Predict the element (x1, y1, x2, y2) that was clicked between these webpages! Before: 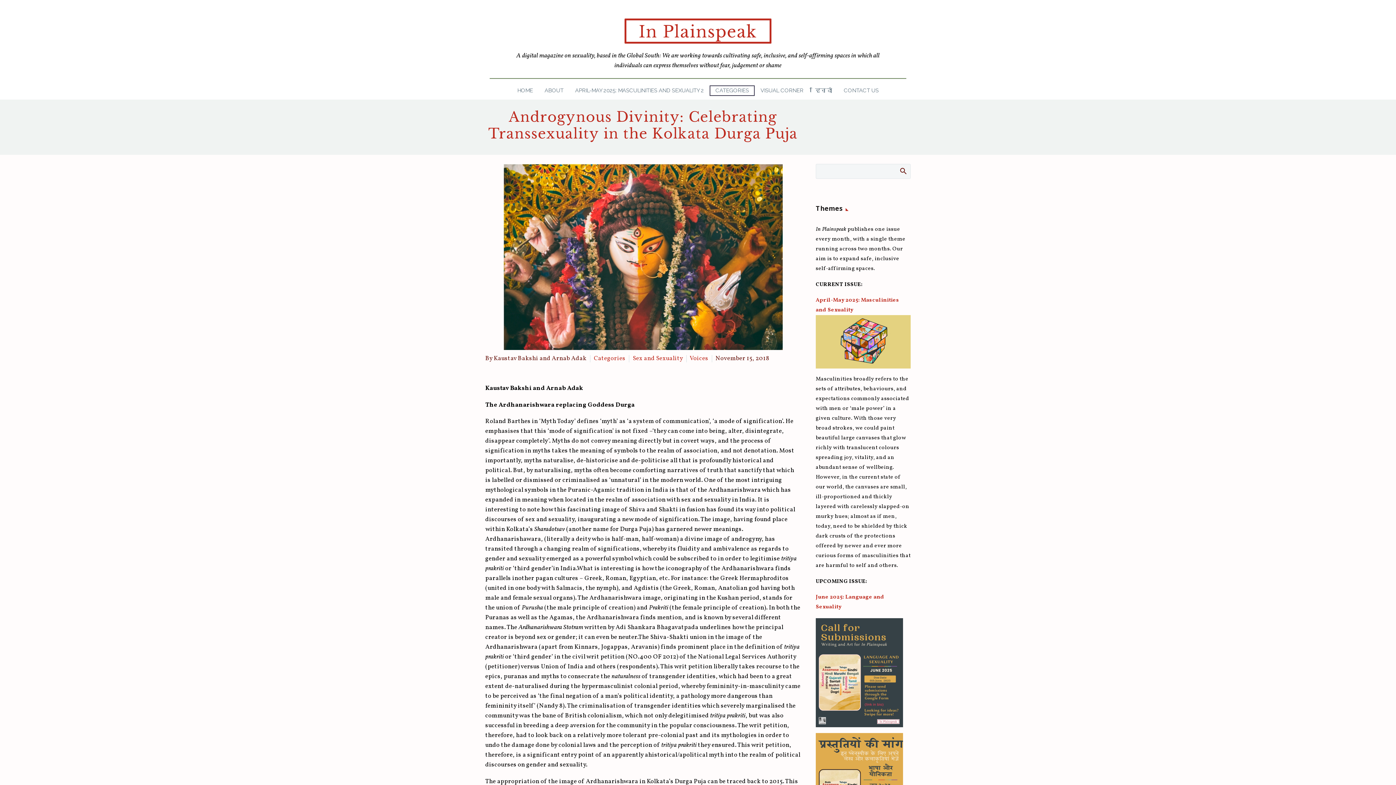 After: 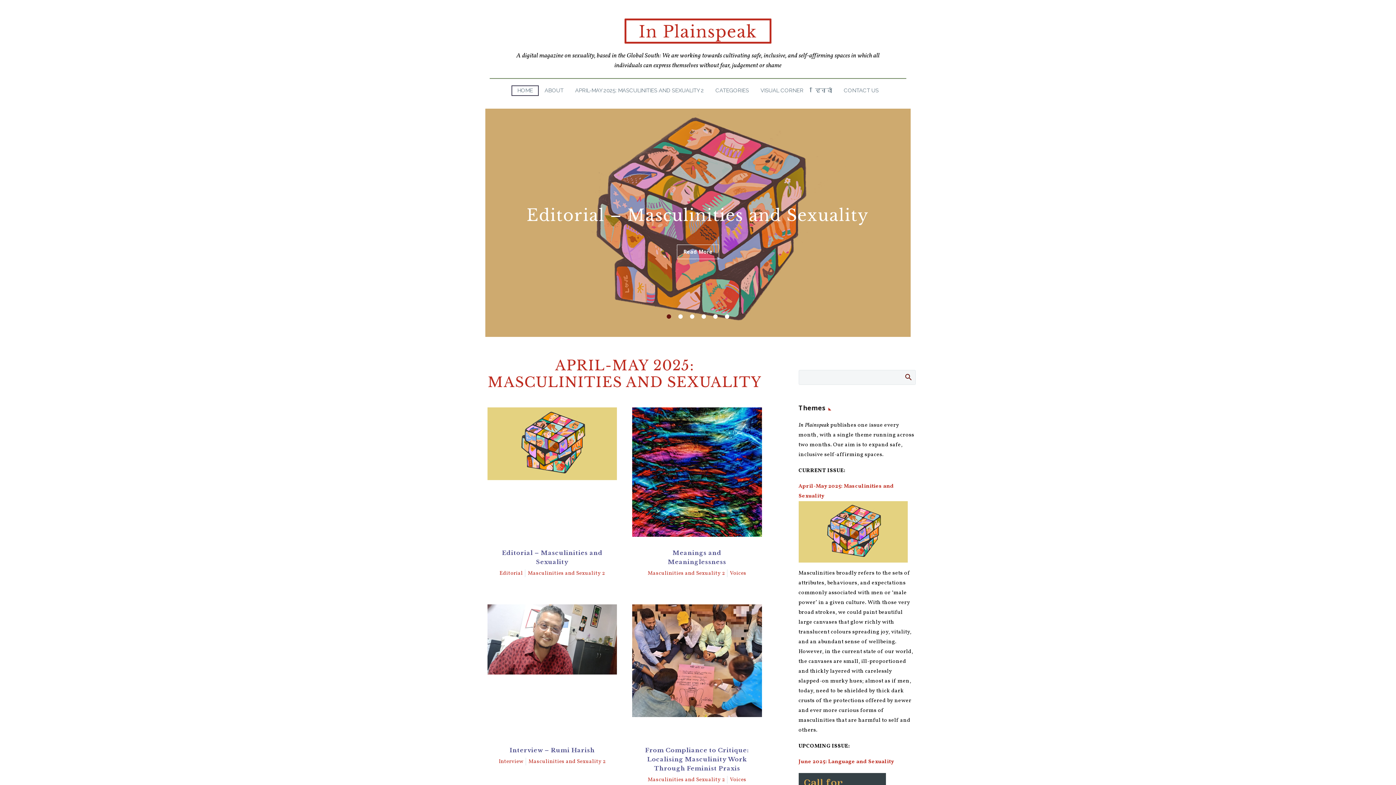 Action: bbox: (638, 21, 757, 41) label: In Plainspeak